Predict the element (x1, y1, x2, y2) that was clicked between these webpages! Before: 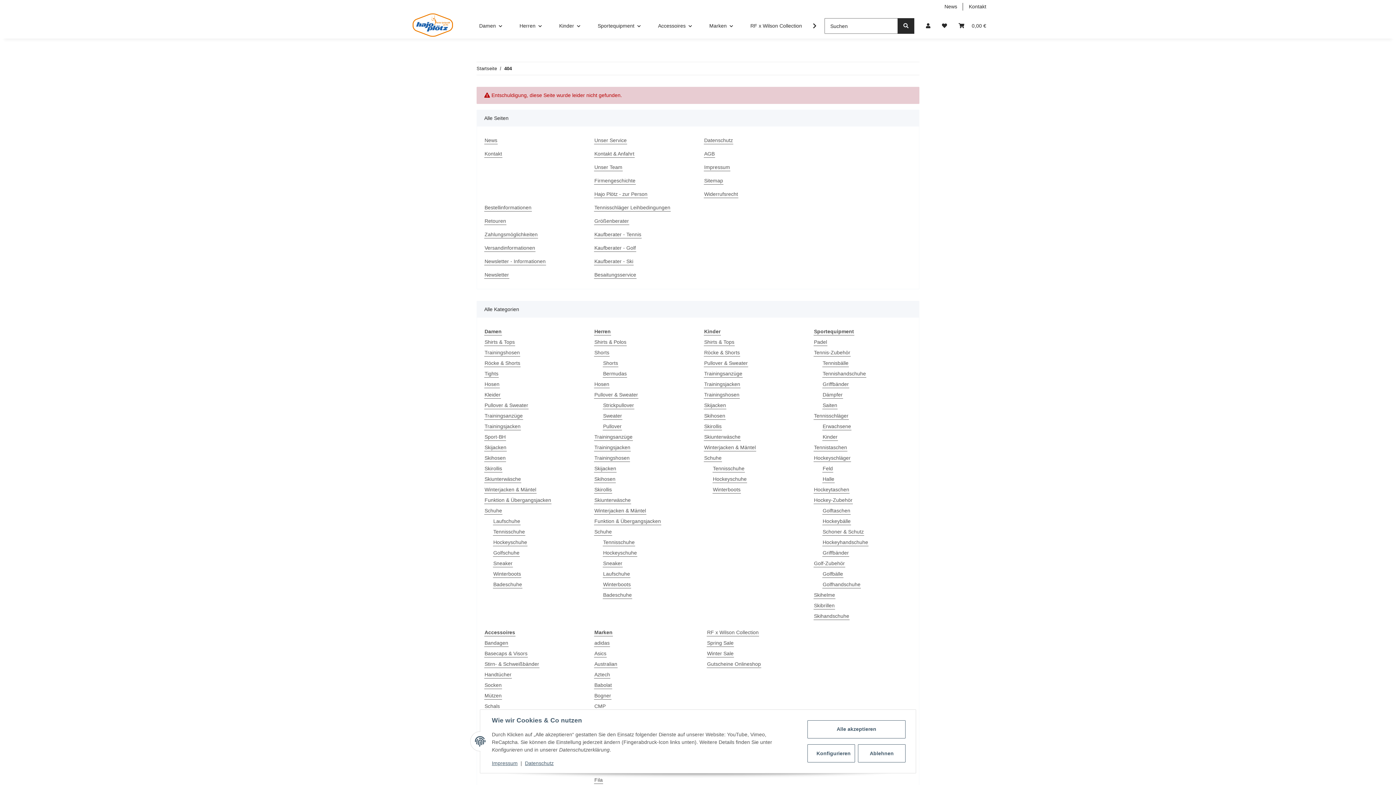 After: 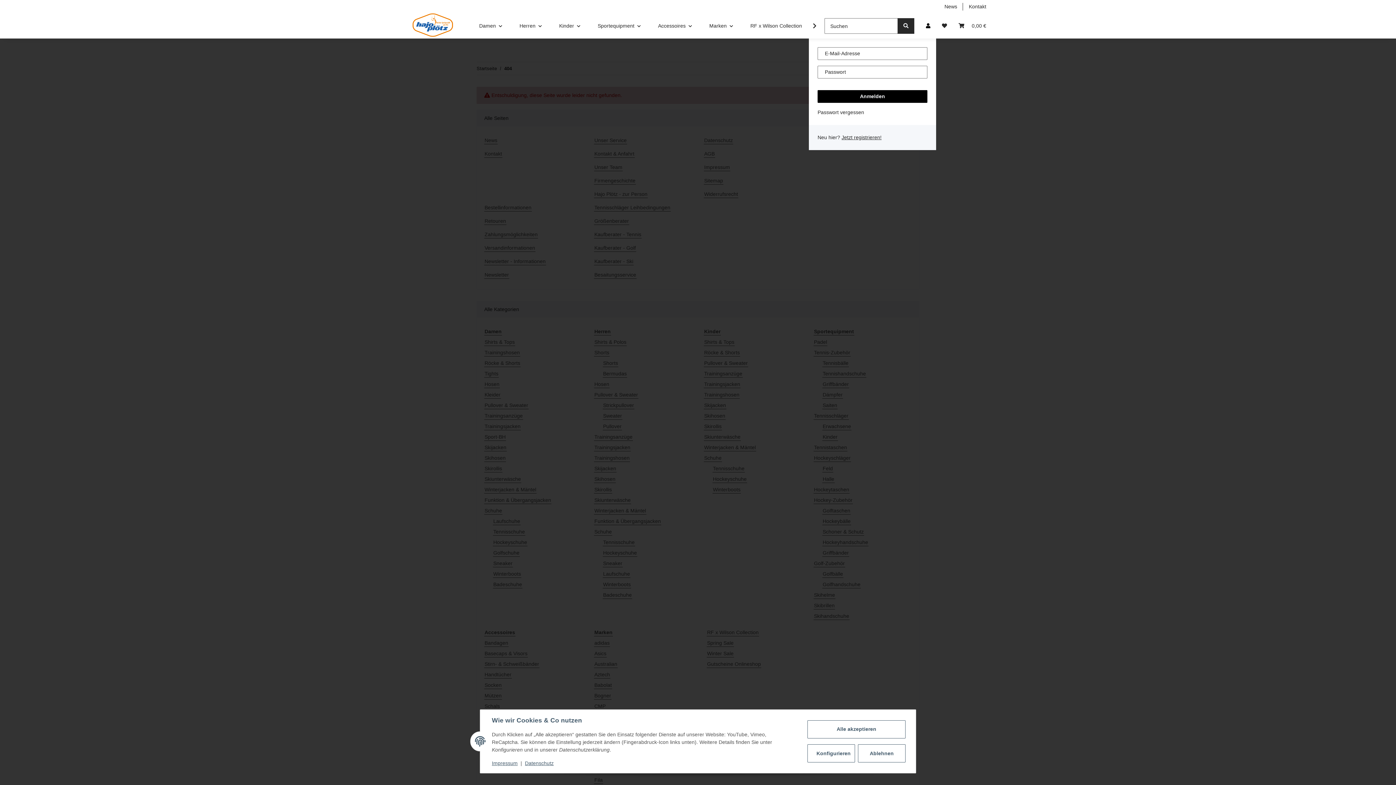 Action: label: Mein Konto bbox: (920, 13, 936, 38)